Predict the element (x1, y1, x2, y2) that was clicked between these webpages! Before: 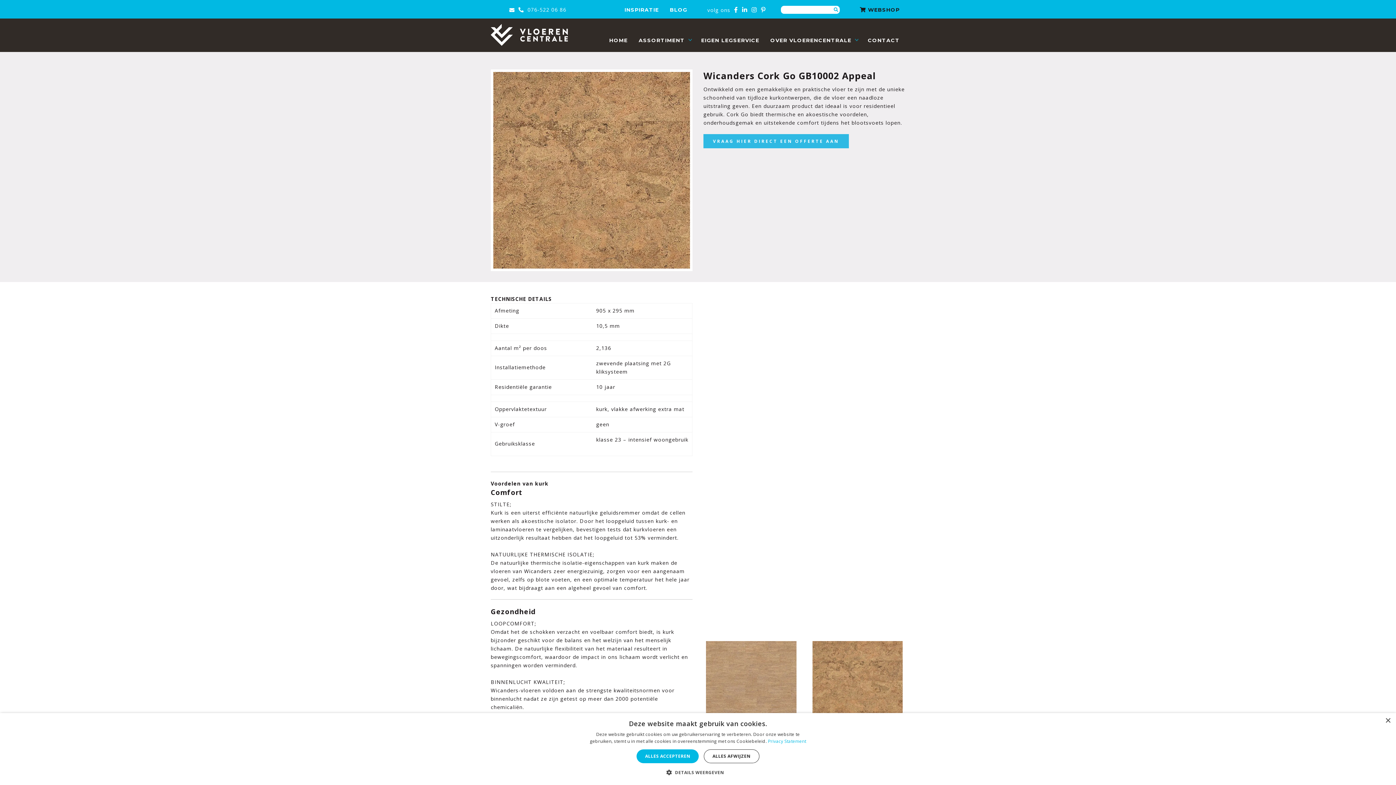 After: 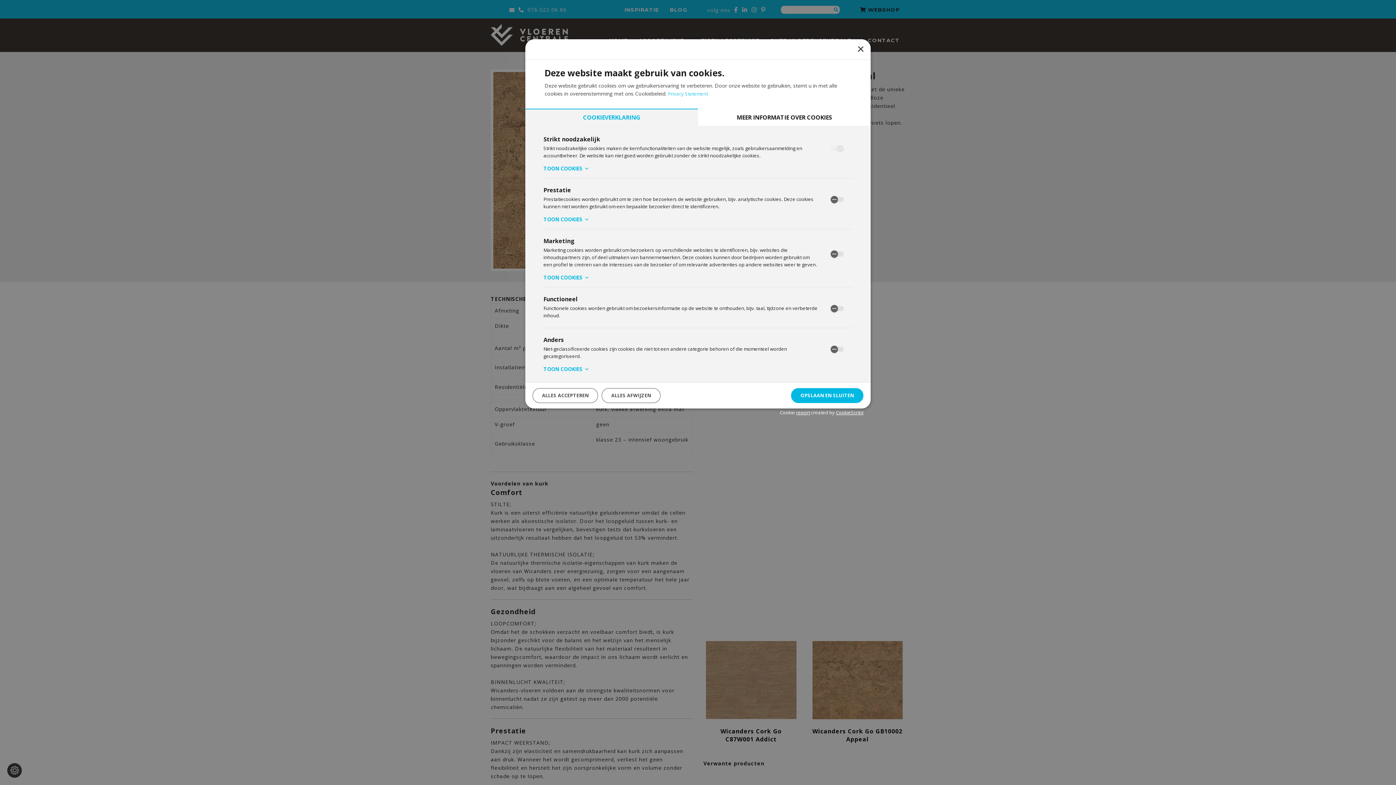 Action: label:  DETAILS WEERGEVEN bbox: (672, 769, 724, 776)